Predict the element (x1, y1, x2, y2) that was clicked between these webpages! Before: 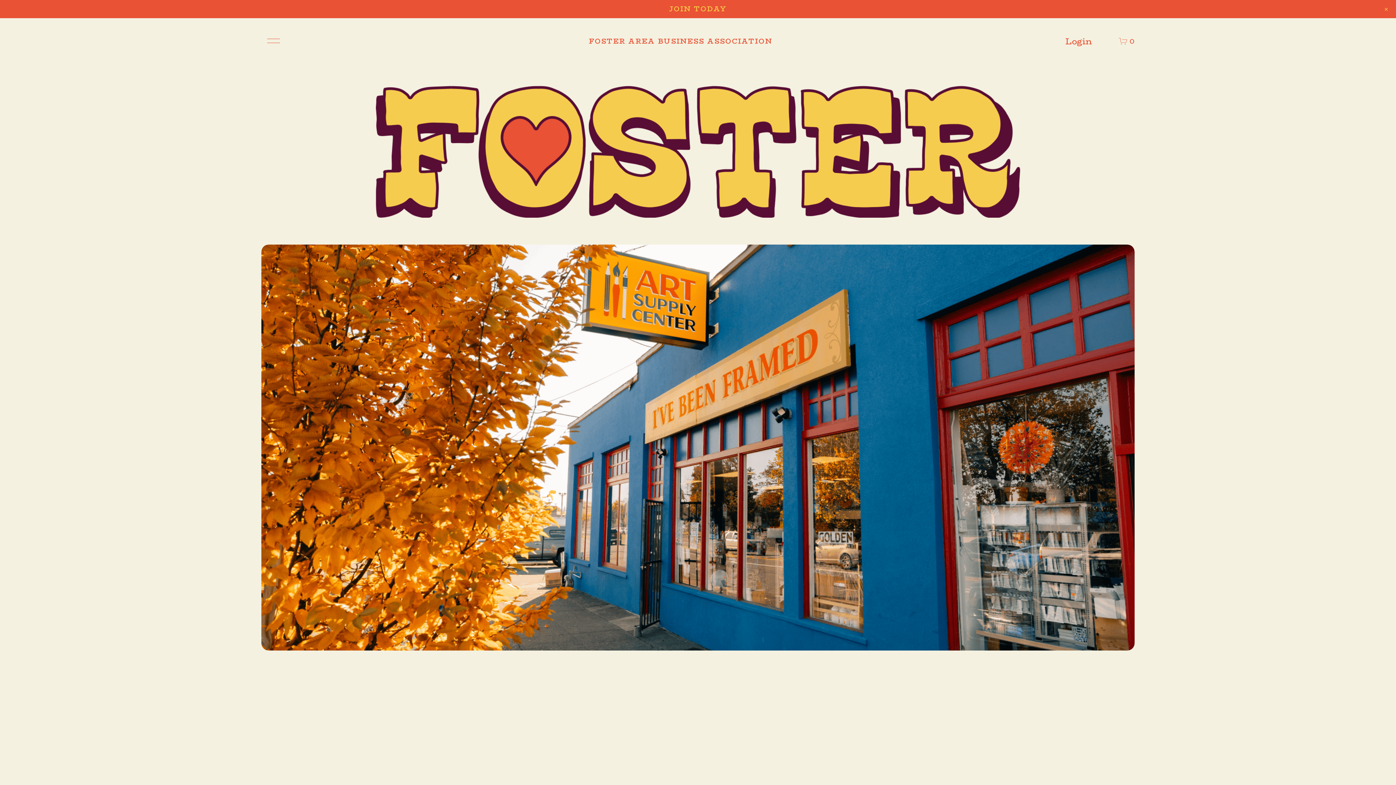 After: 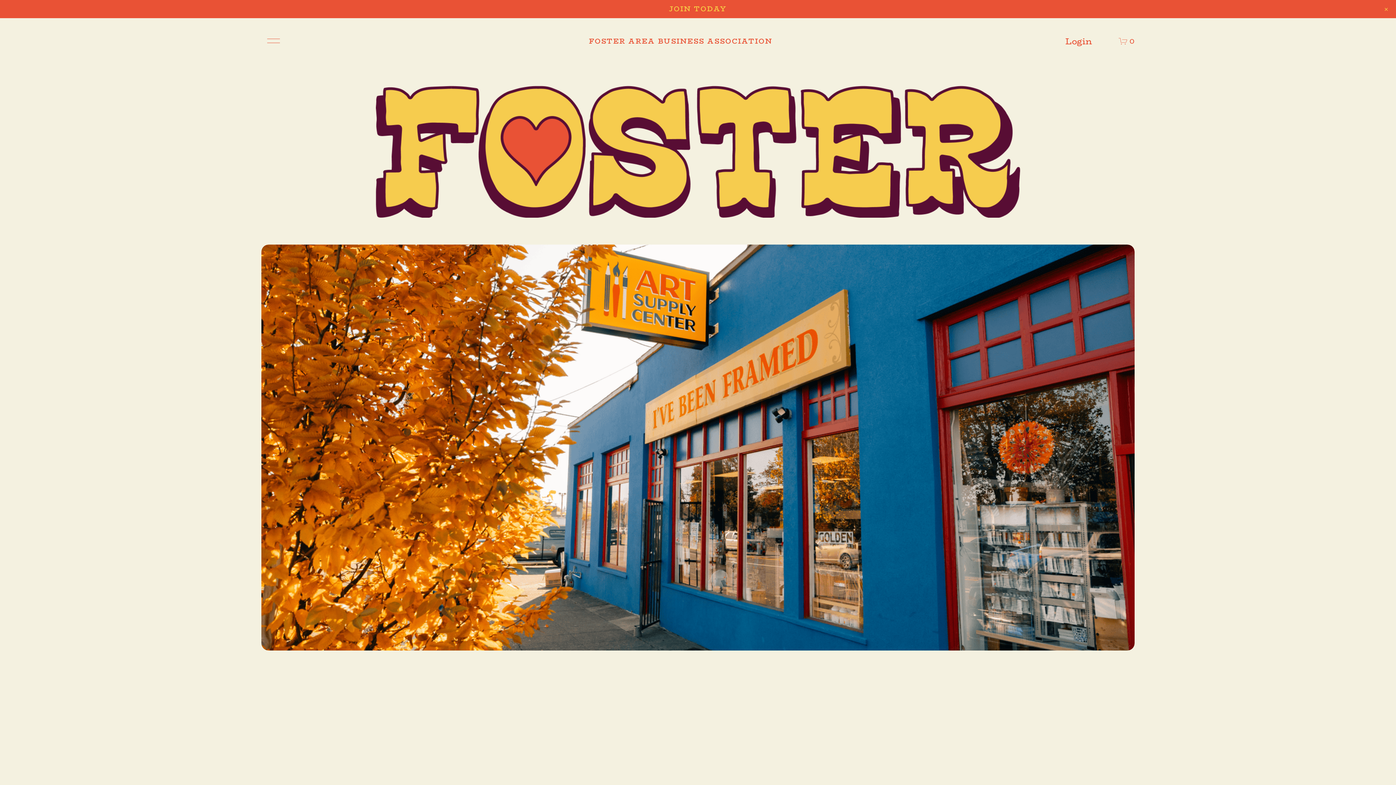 Action: bbox: (589, 35, 772, 46) label: FOSTER AREA BUSINESS ASSOCIATION